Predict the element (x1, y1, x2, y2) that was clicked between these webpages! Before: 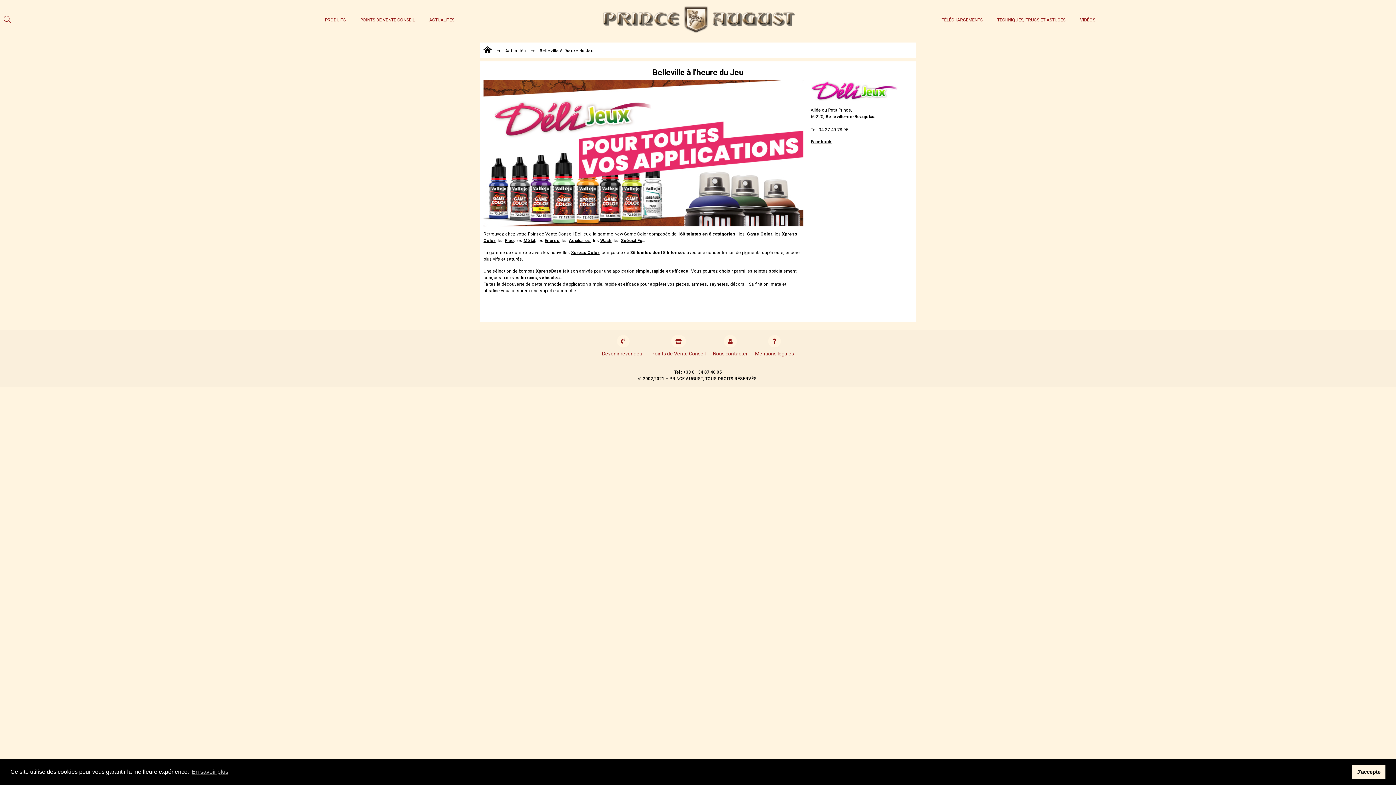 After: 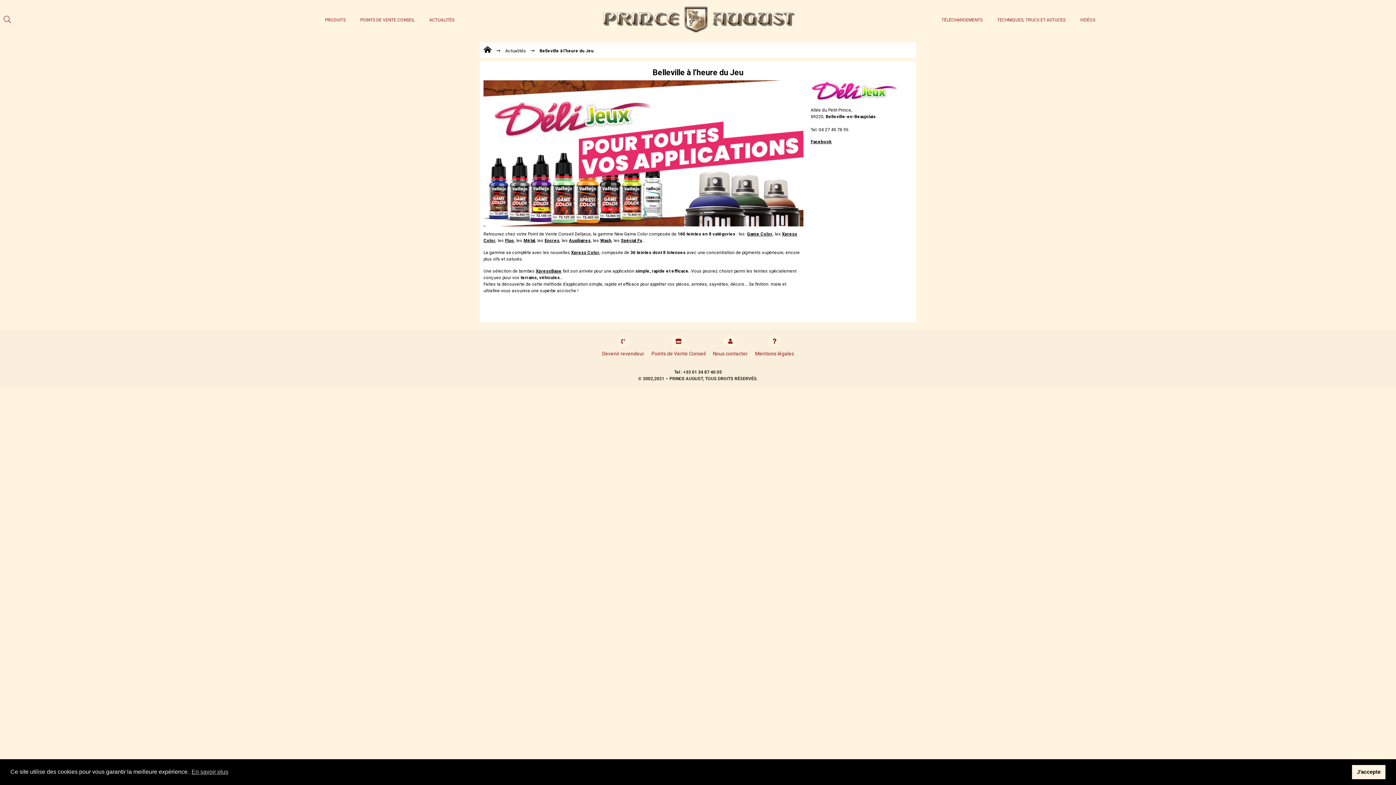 Action: label: Fluo bbox: (505, 238, 514, 243)